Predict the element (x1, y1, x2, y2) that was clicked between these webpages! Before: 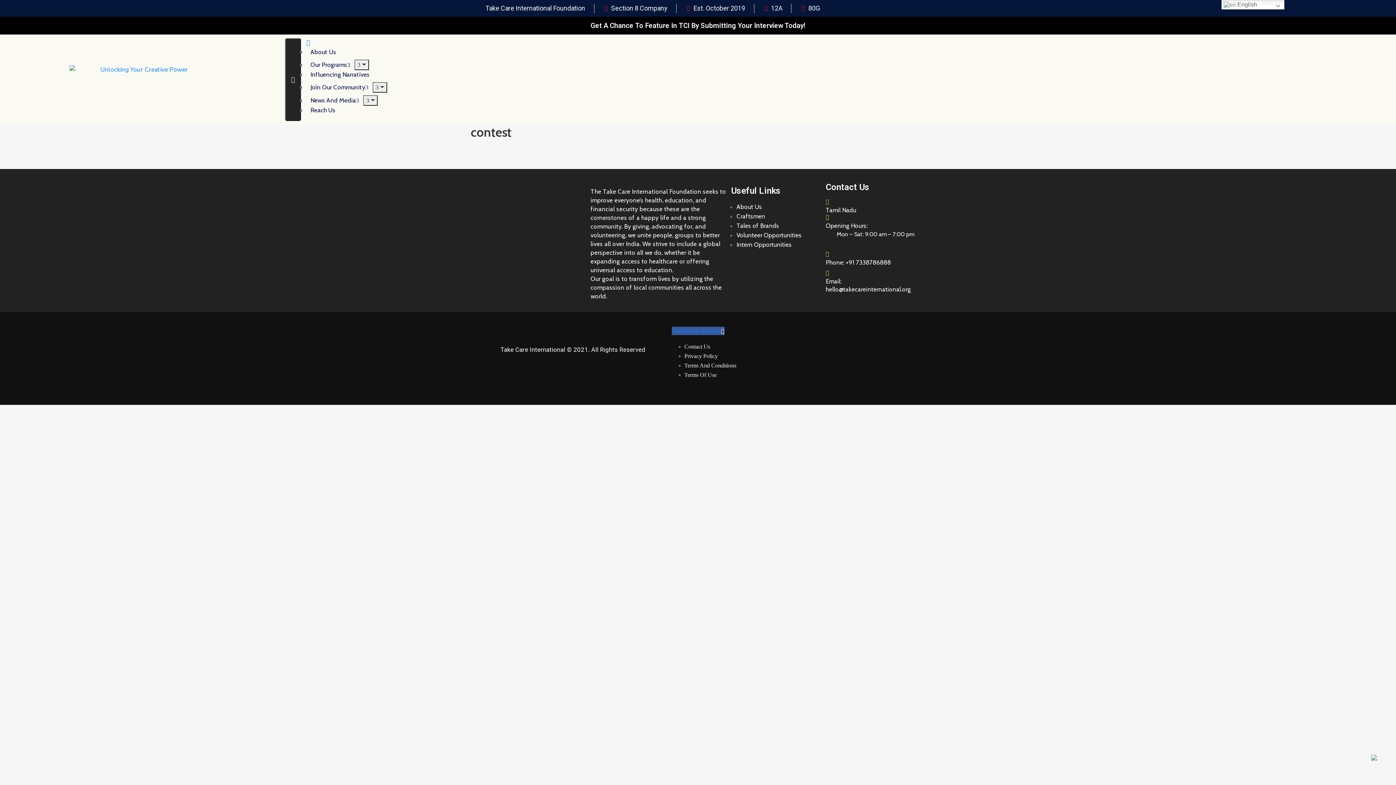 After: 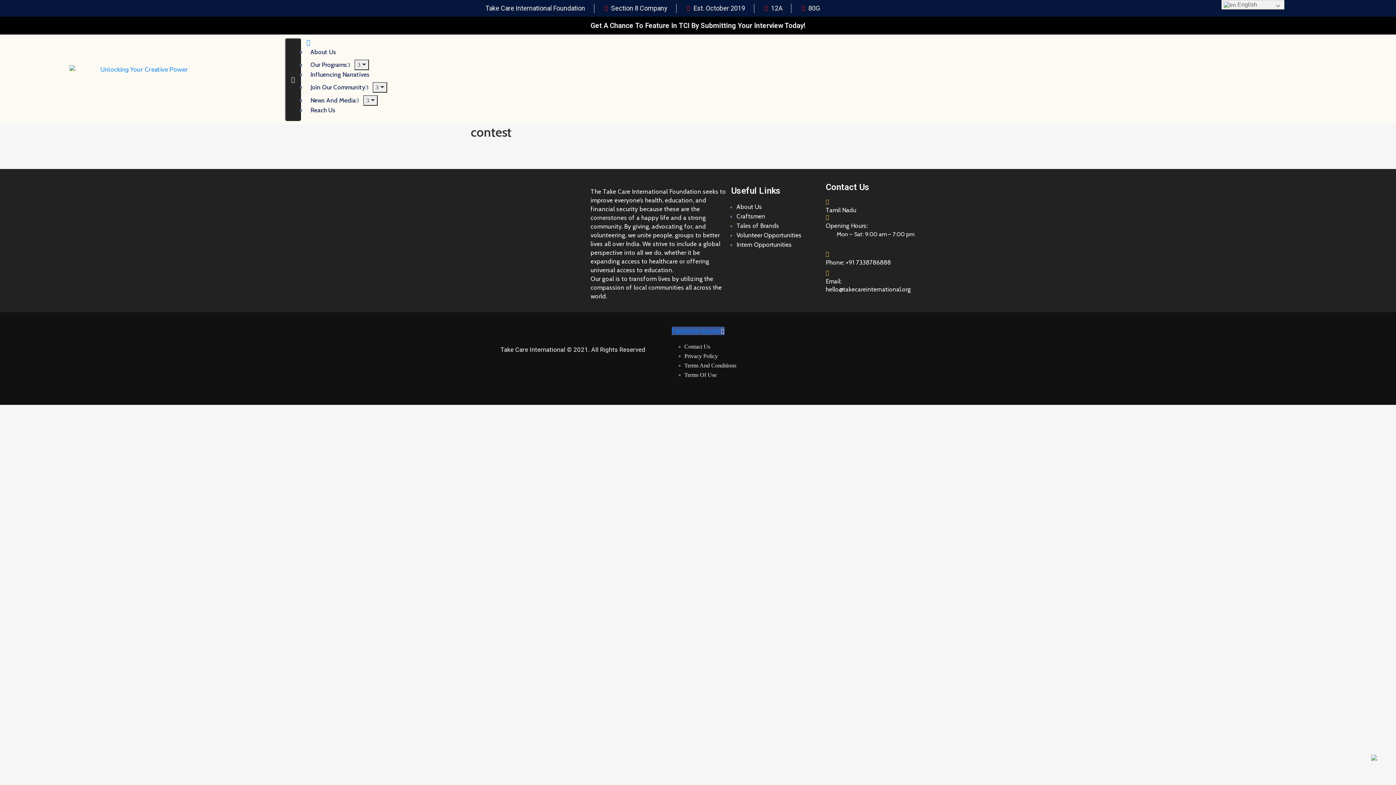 Action: label:  English bbox: (1221, 0, 1284, 9)